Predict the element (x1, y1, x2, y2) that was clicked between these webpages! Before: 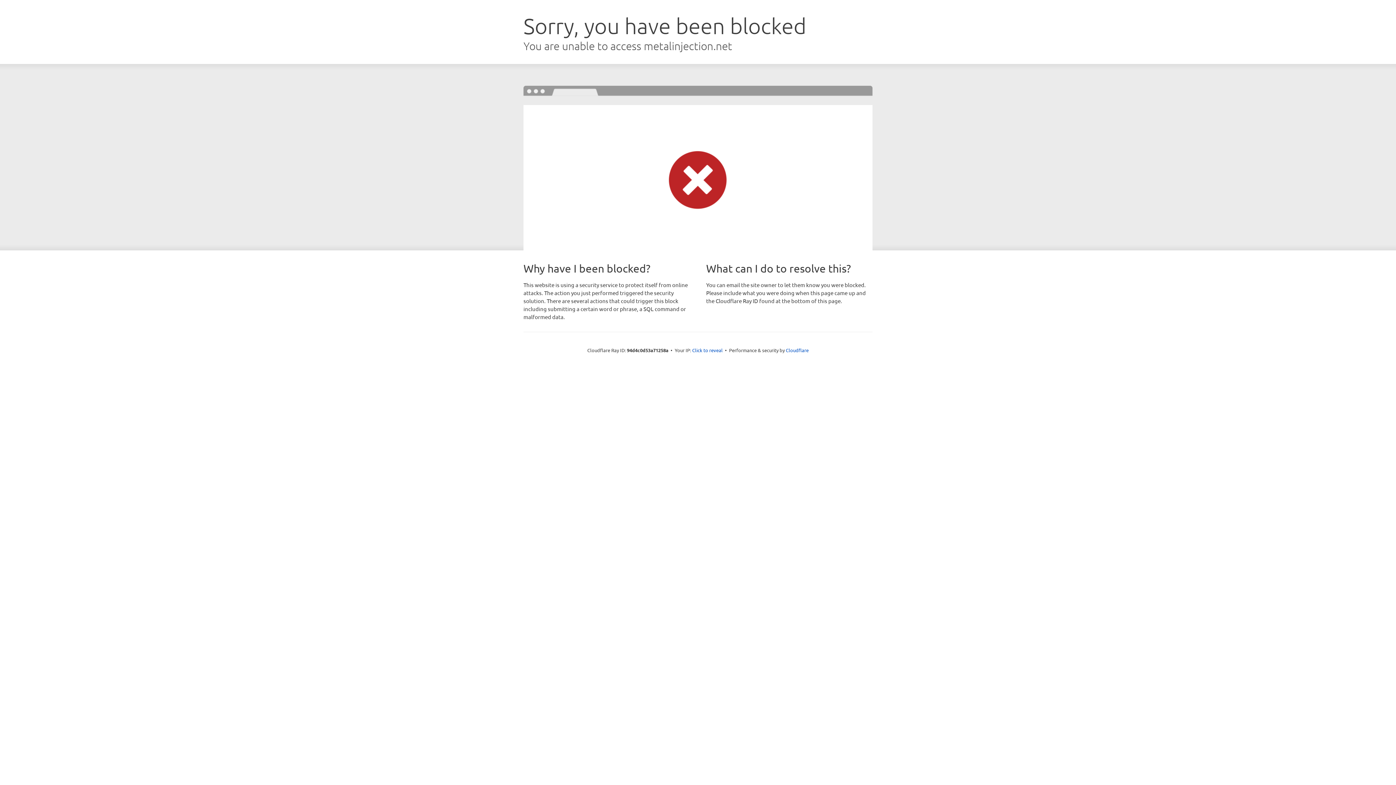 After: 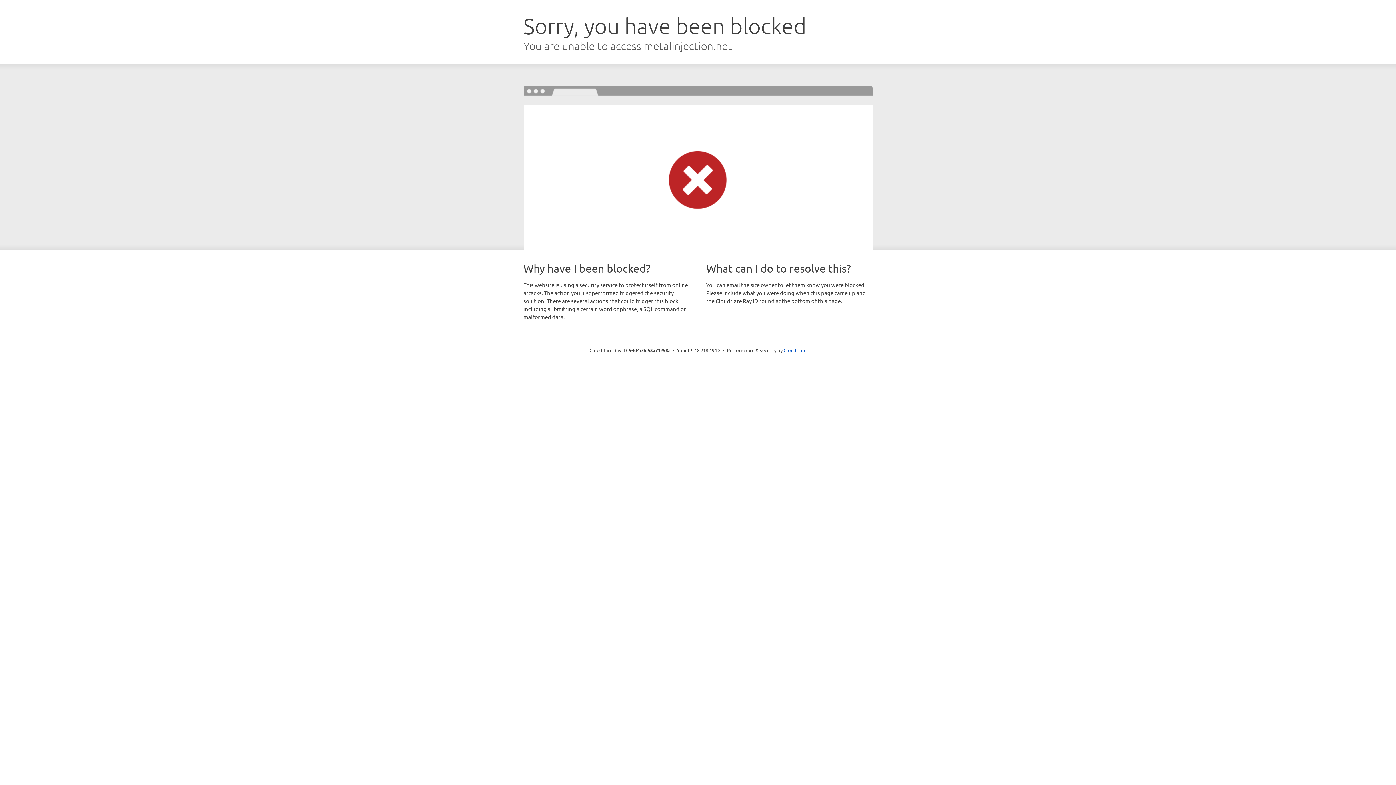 Action: bbox: (692, 346, 722, 353) label: Click to reveal